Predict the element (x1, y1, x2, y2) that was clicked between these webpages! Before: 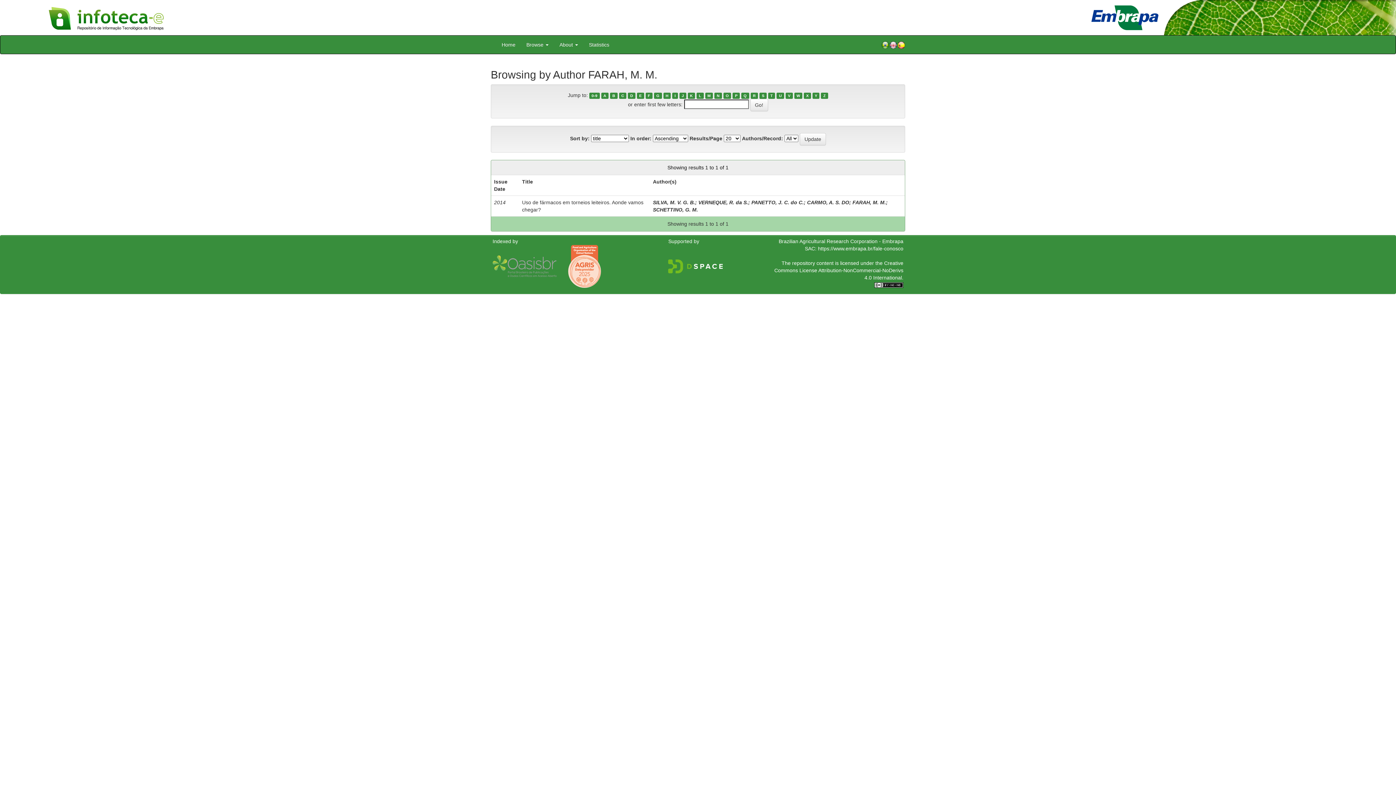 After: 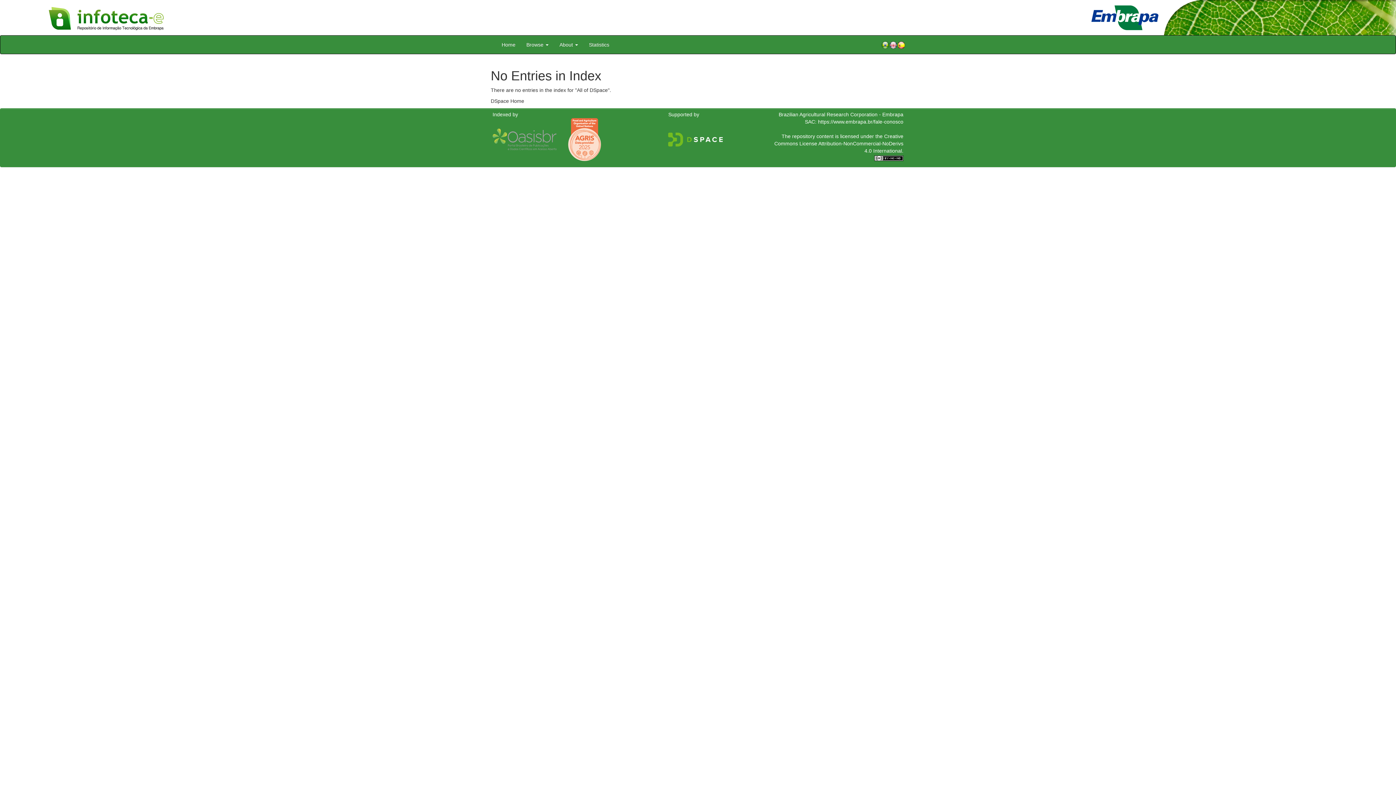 Action: label: Z bbox: (821, 92, 828, 98)